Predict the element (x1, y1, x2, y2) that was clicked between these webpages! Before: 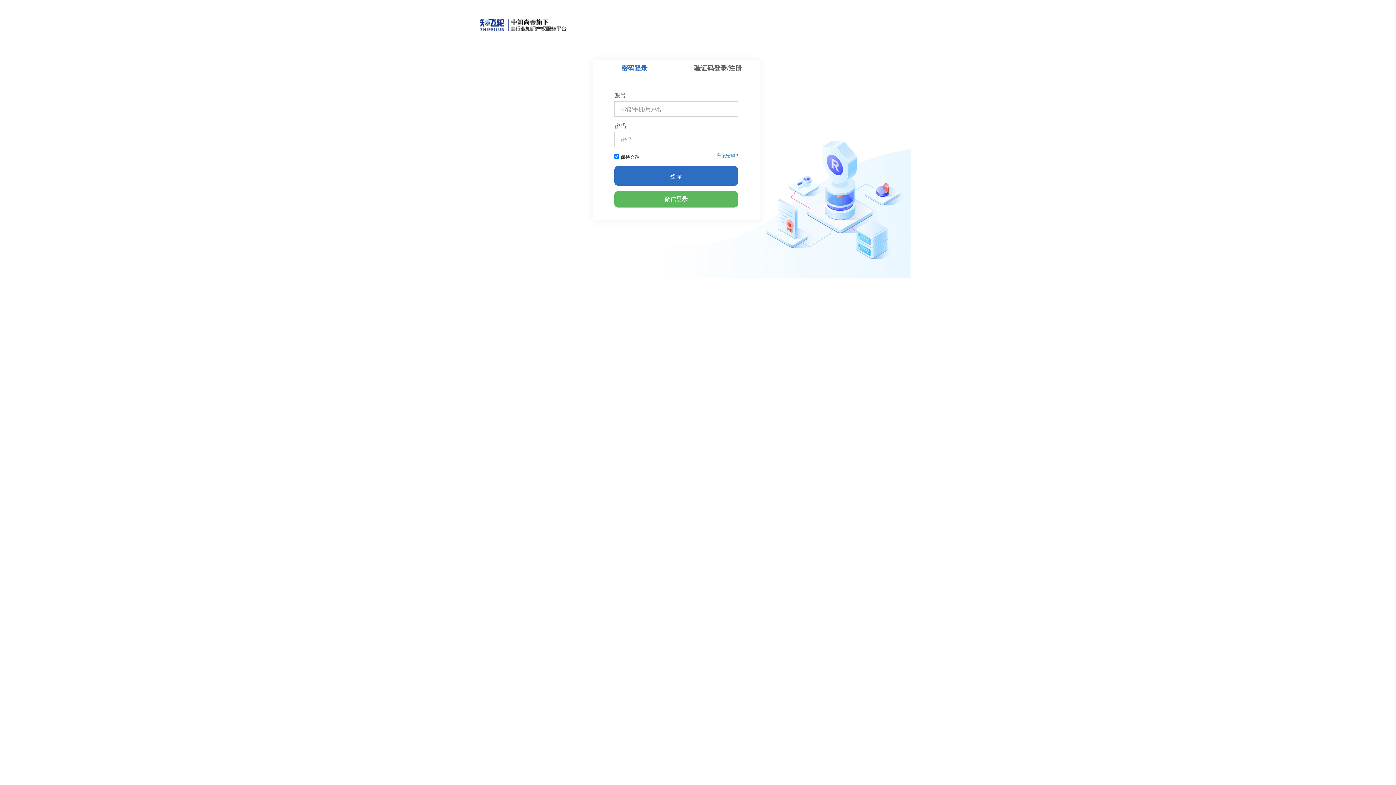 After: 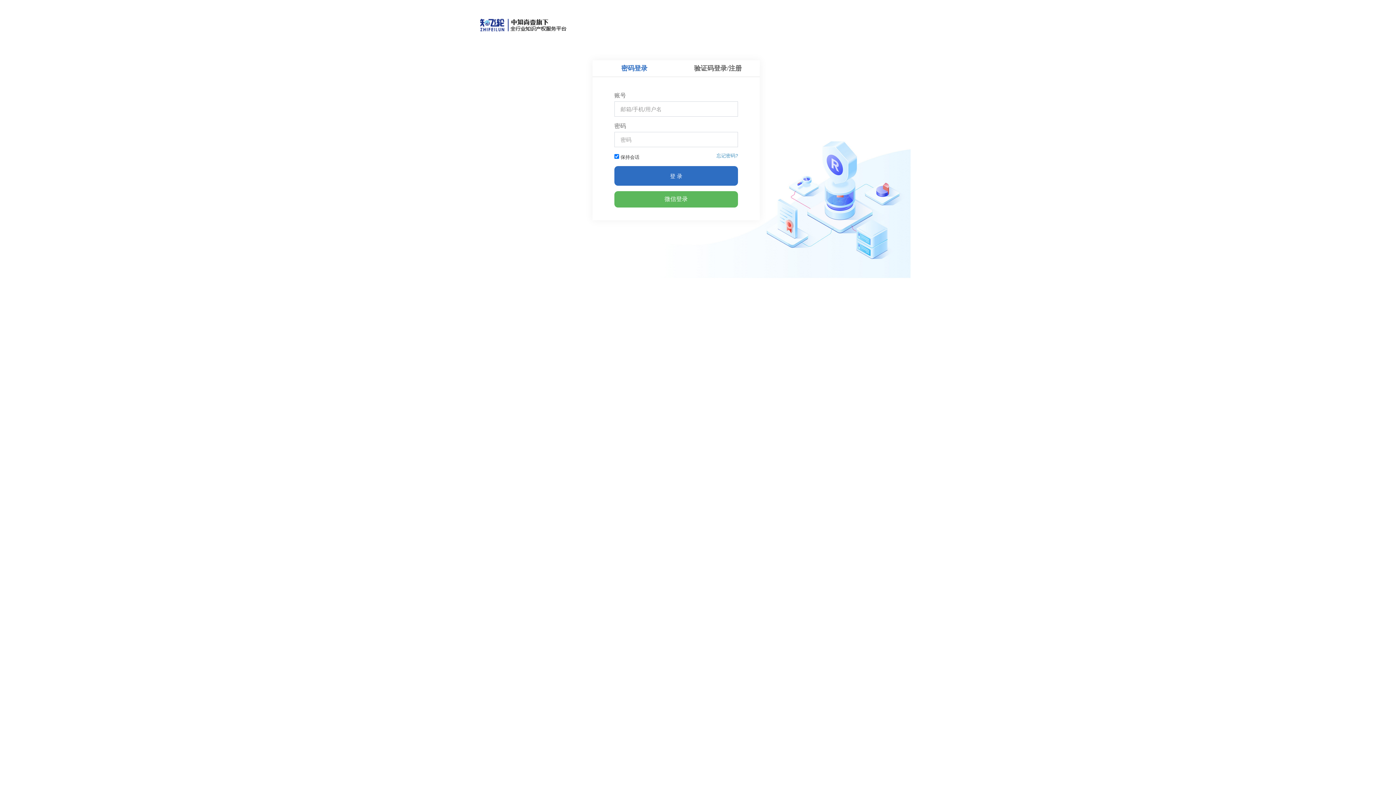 Action: label: 登 录 bbox: (614, 166, 738, 185)